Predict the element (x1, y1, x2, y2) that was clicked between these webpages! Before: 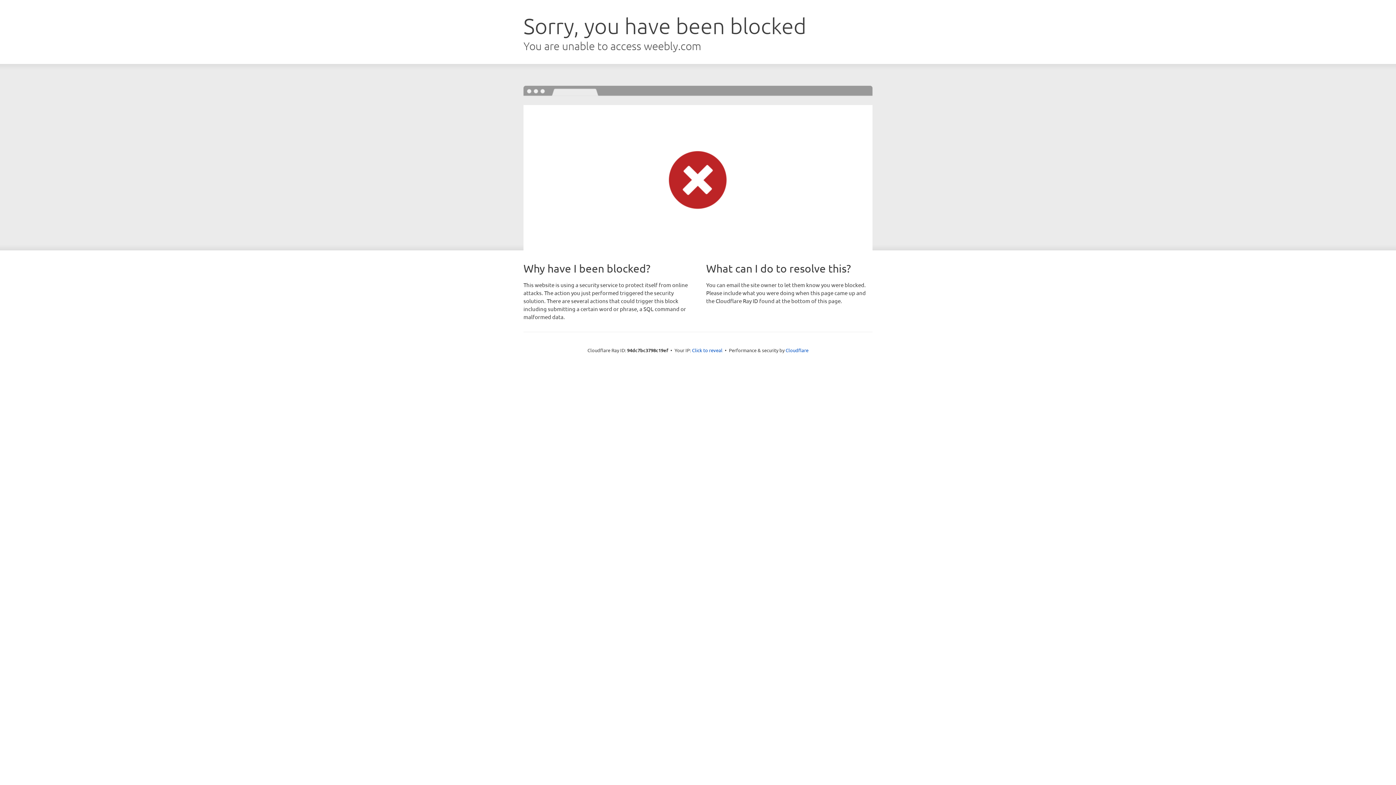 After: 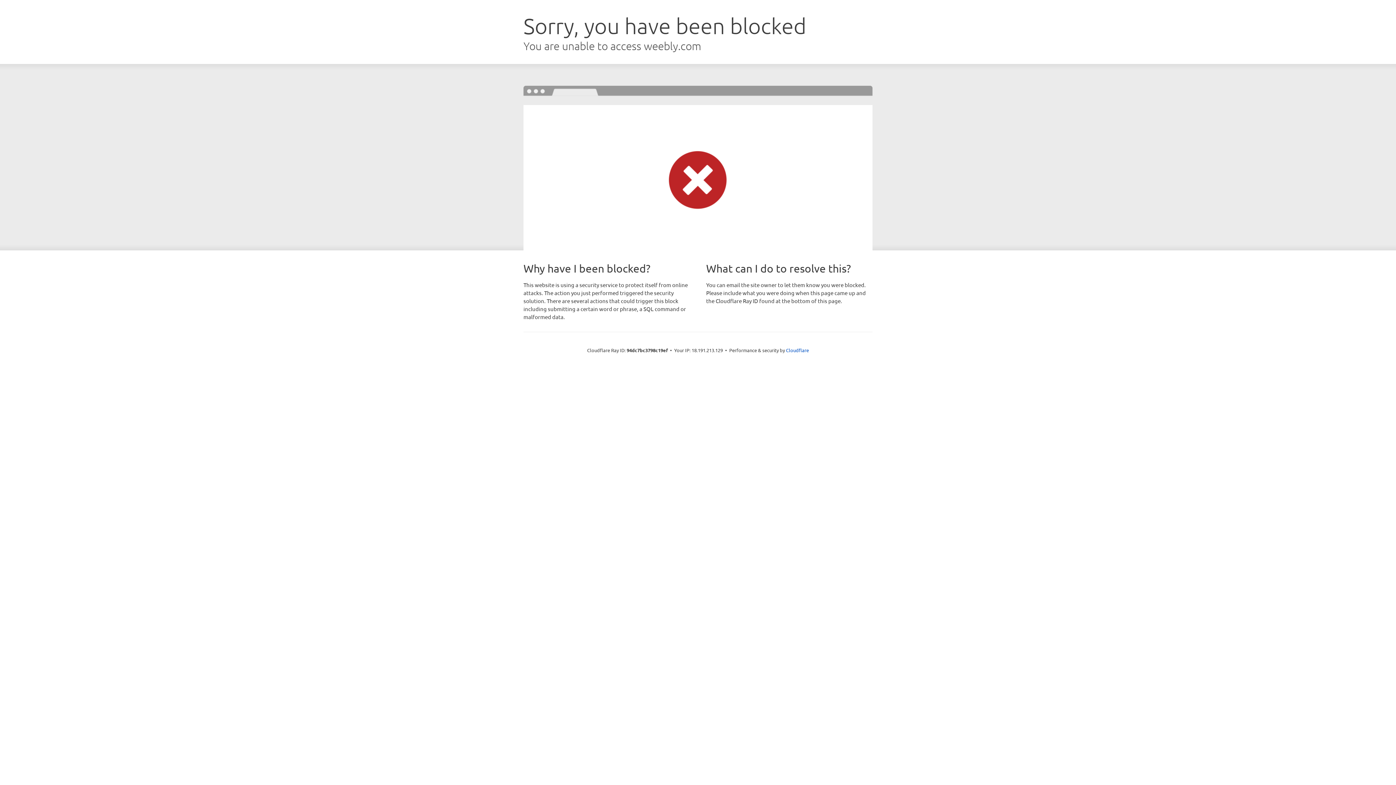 Action: label: Click to reveal bbox: (692, 346, 722, 353)